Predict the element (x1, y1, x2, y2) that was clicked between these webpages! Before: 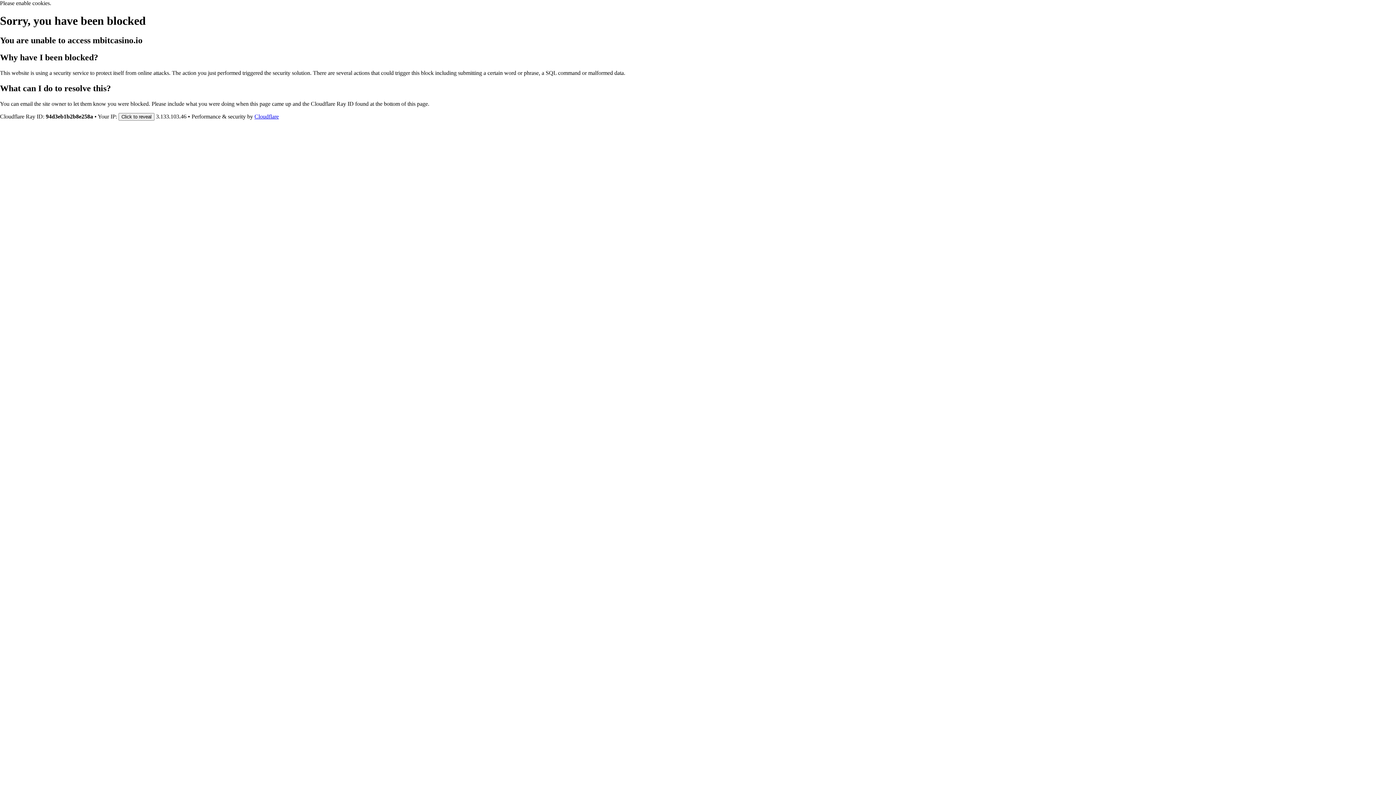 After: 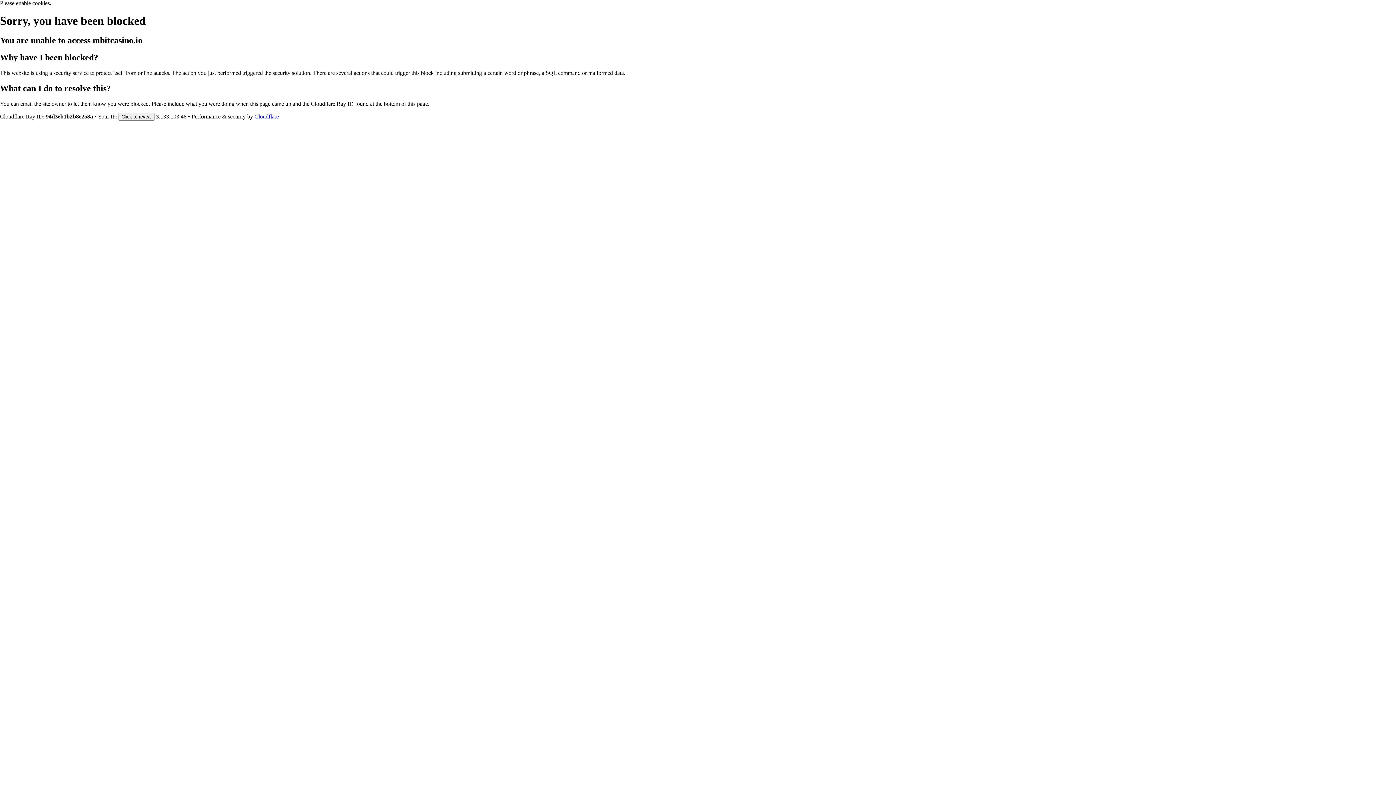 Action: bbox: (254, 113, 278, 119) label: Cloudflare